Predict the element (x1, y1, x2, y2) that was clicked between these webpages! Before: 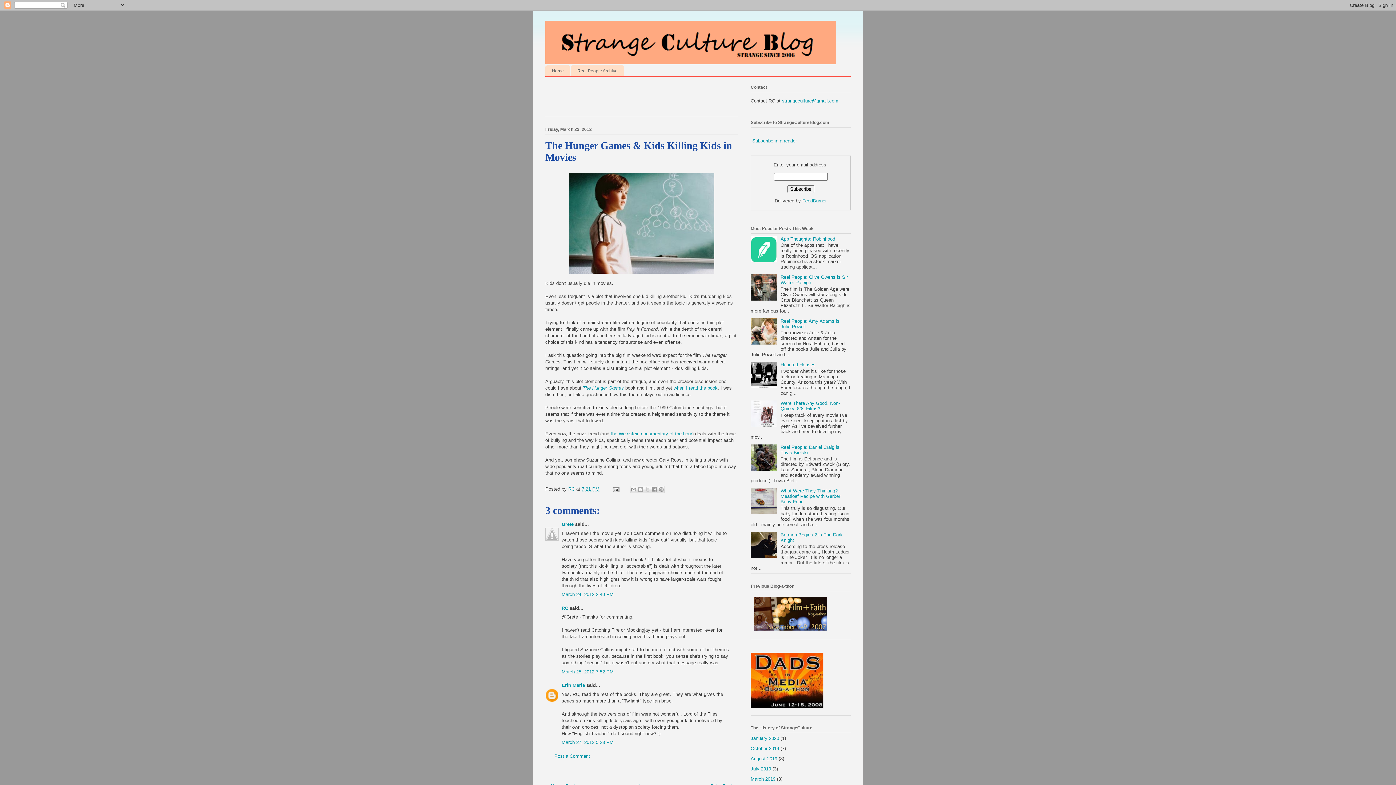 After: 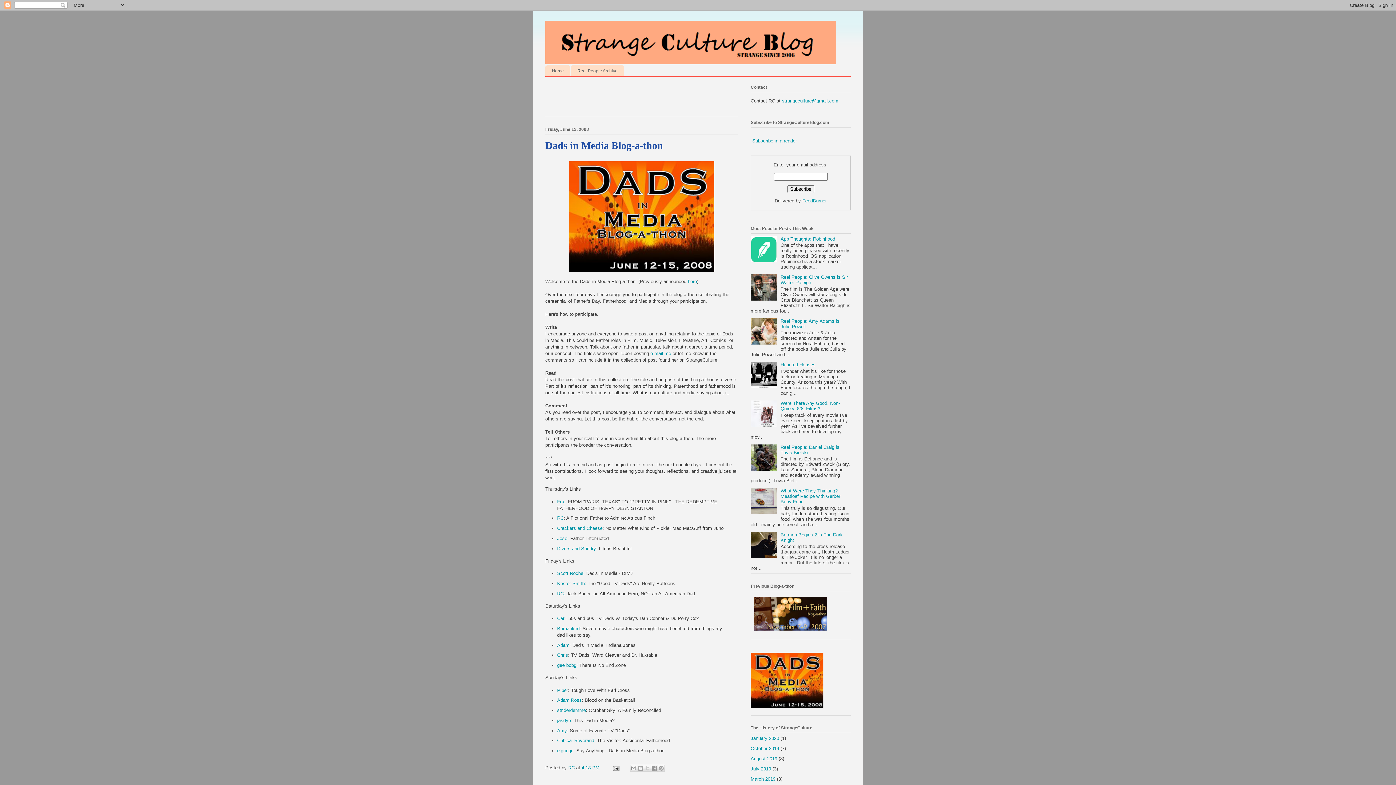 Action: bbox: (750, 704, 823, 709)